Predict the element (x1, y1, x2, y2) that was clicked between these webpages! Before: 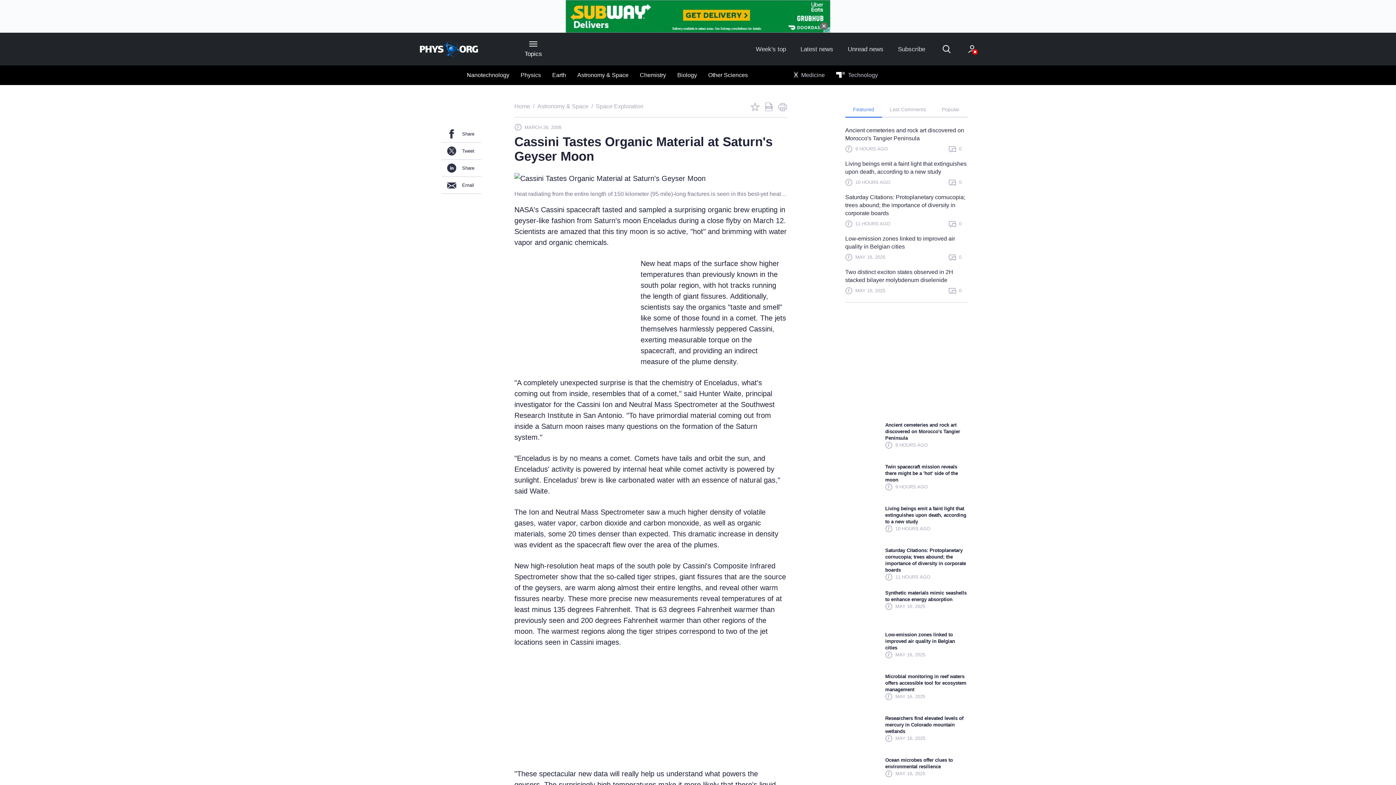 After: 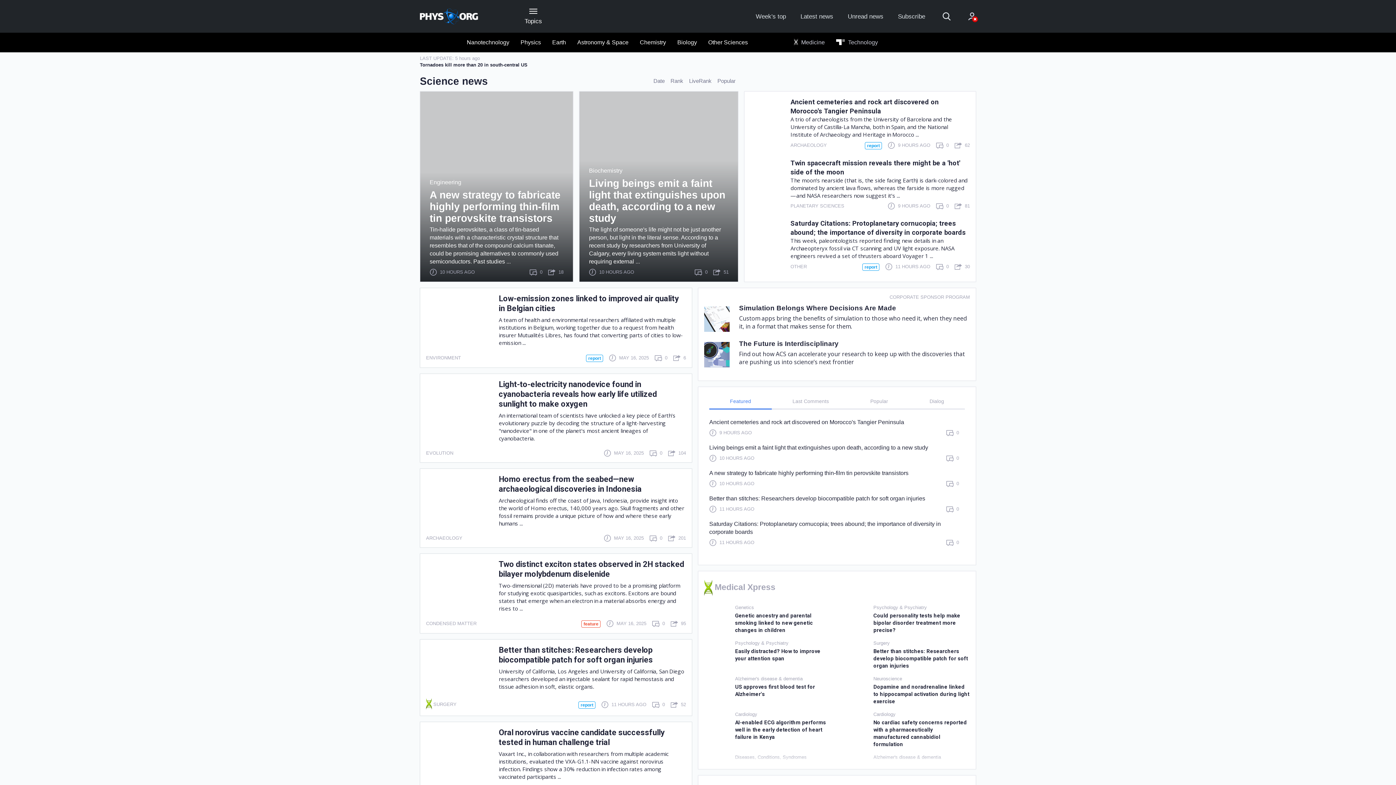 Action: bbox: (420, 40, 478, 57)